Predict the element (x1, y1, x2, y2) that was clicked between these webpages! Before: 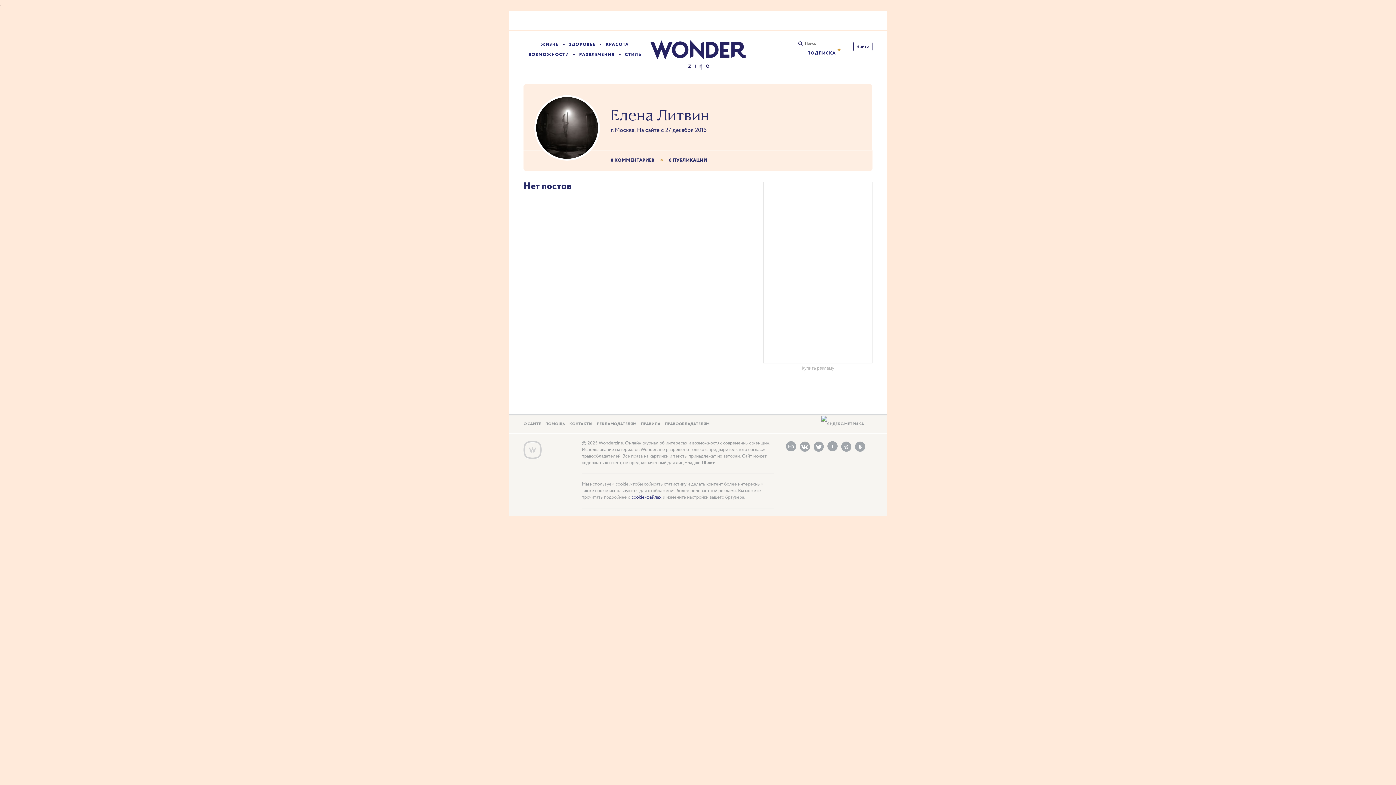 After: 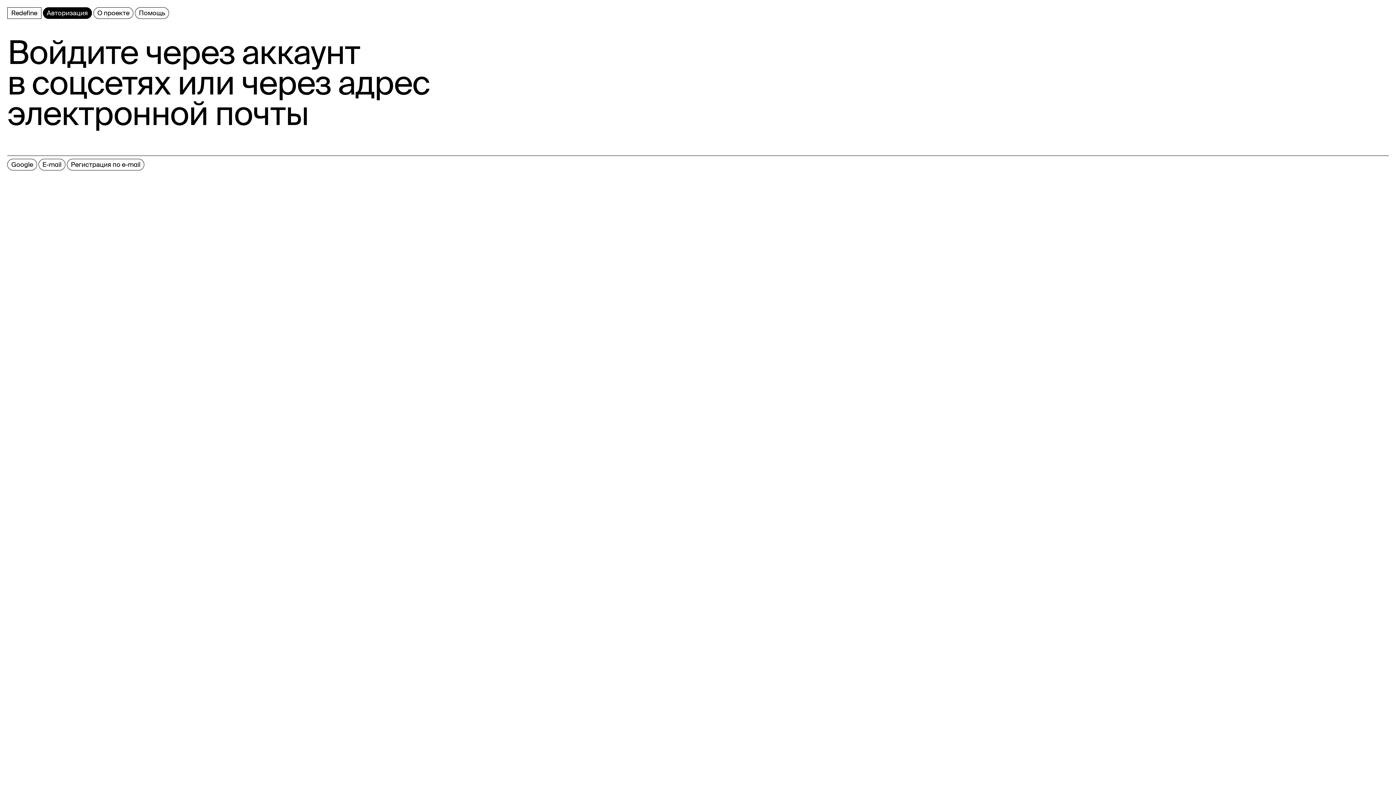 Action: label: ПОДПИСКА bbox: (807, 50, 836, 56)